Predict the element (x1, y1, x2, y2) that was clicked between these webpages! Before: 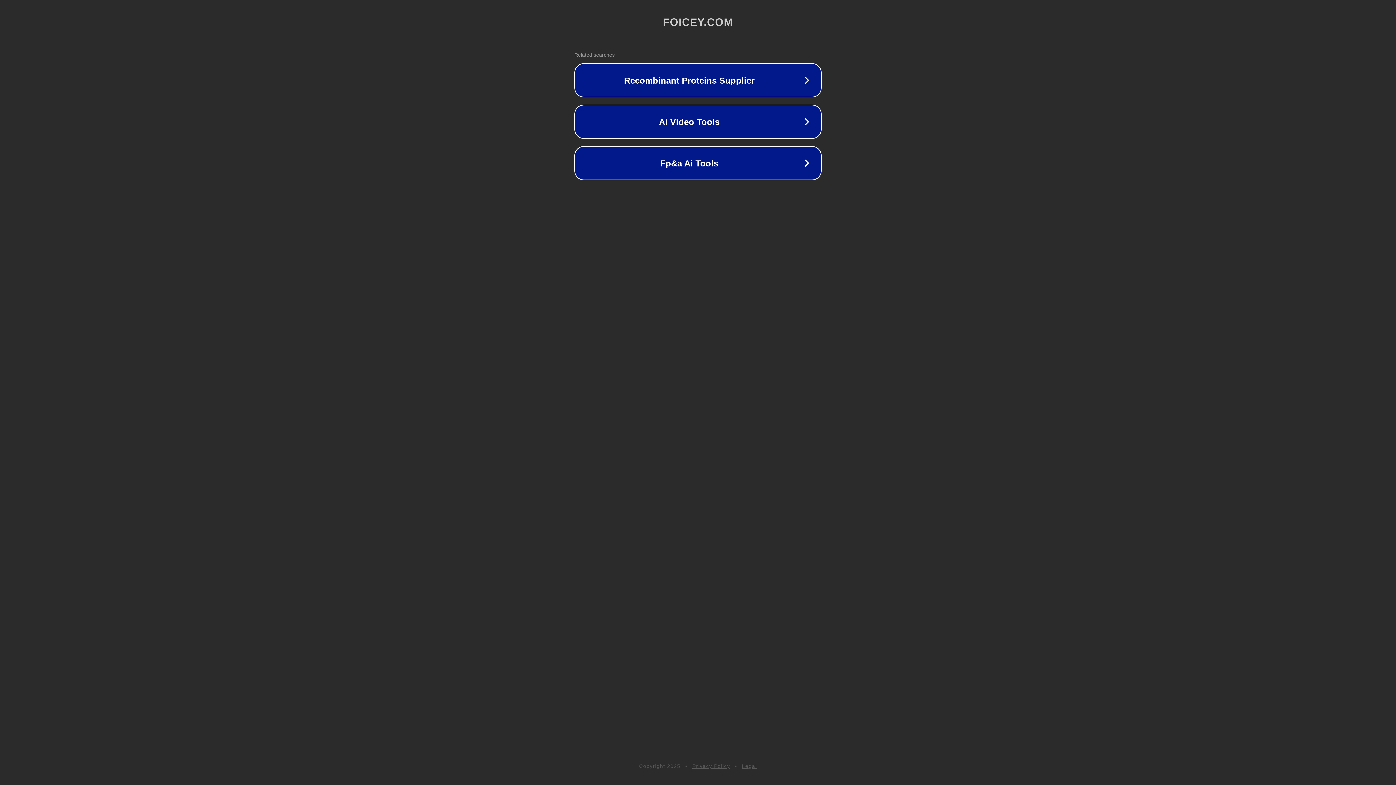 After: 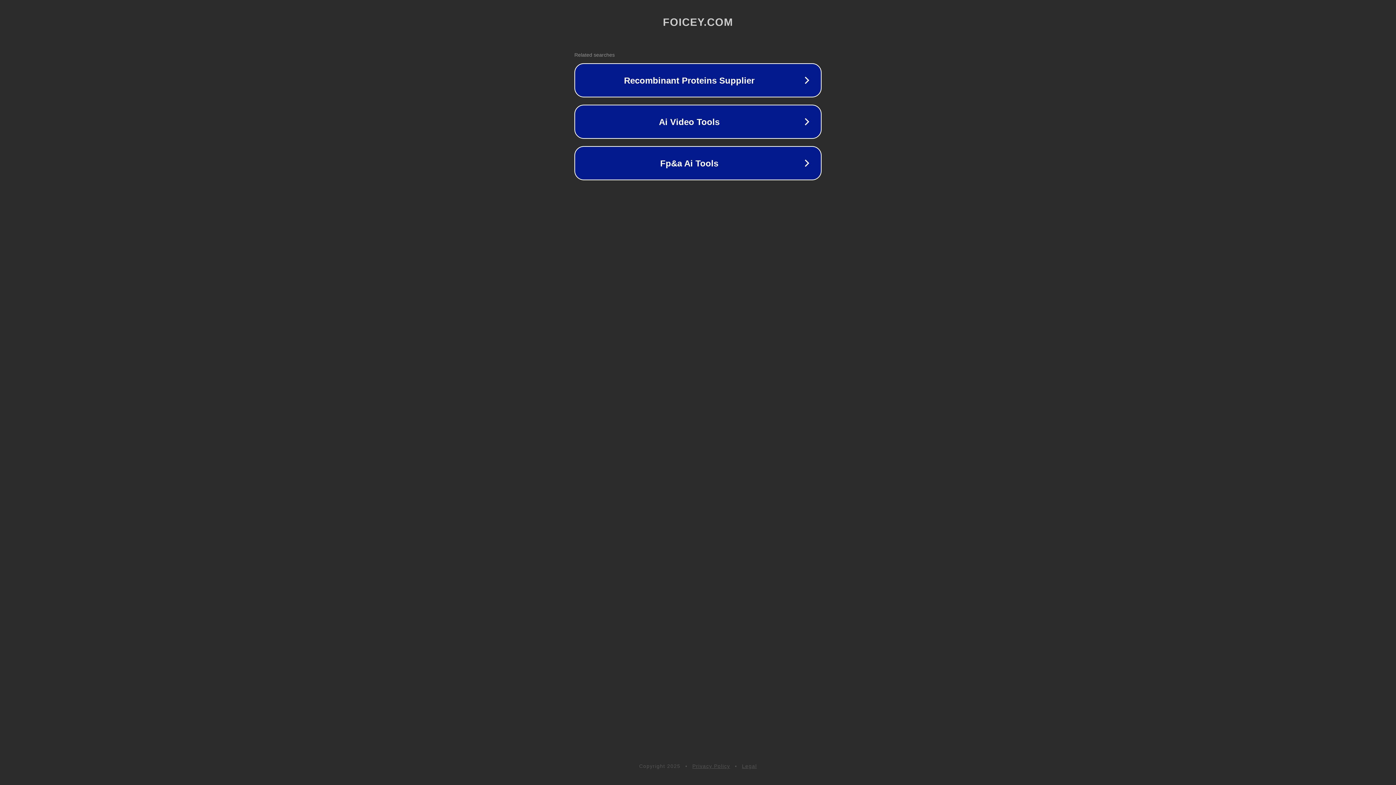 Action: bbox: (742, 763, 757, 769) label: Legal